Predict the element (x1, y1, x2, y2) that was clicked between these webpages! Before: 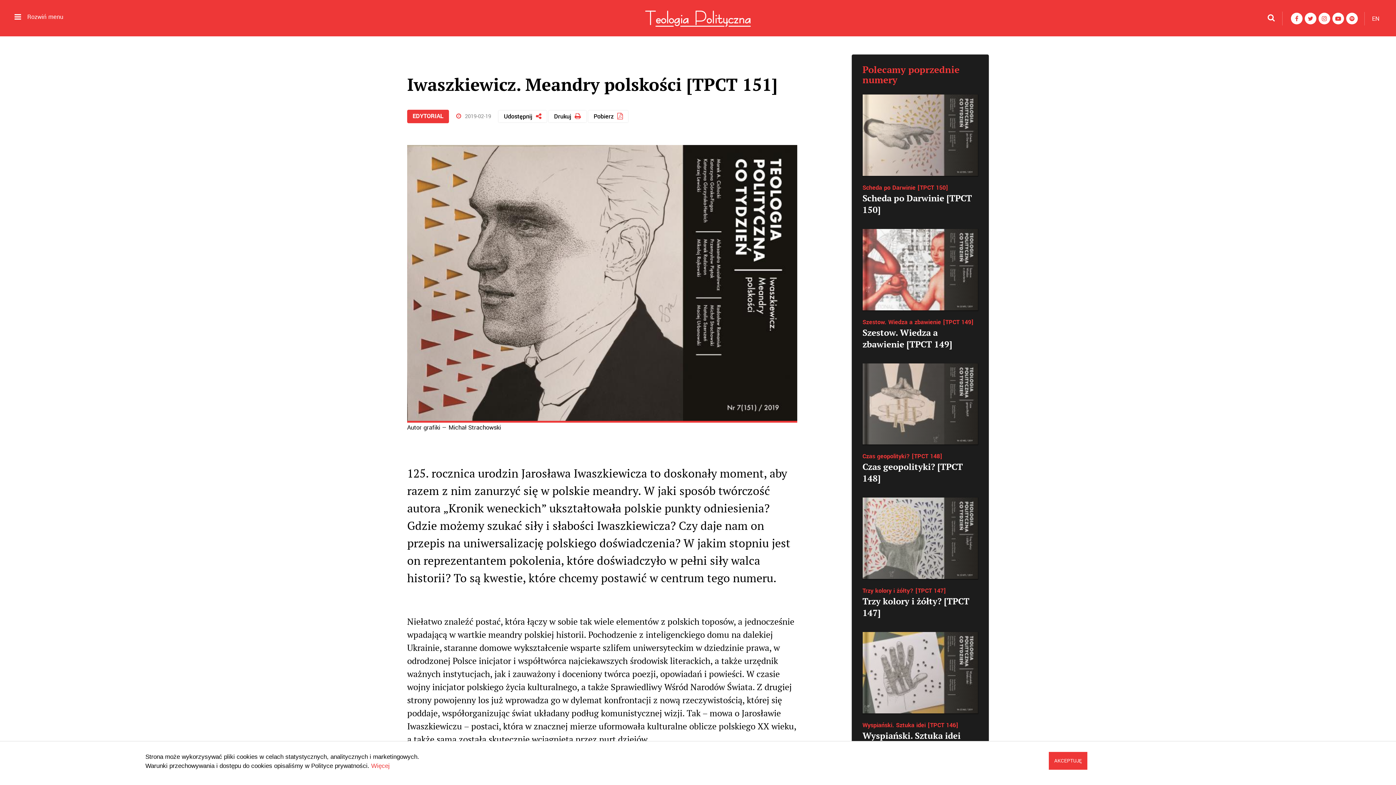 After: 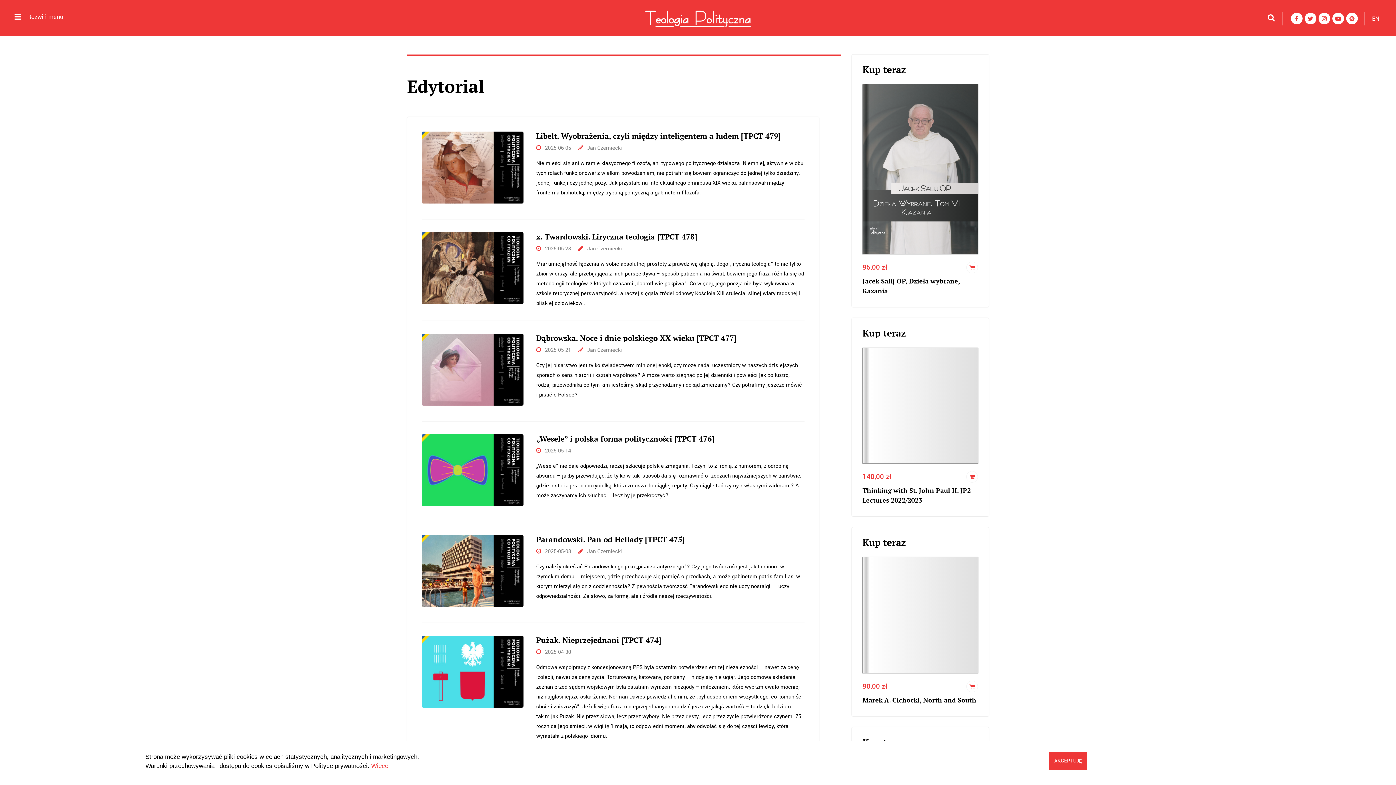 Action: bbox: (412, 112, 443, 120) label: EDYTORIAL